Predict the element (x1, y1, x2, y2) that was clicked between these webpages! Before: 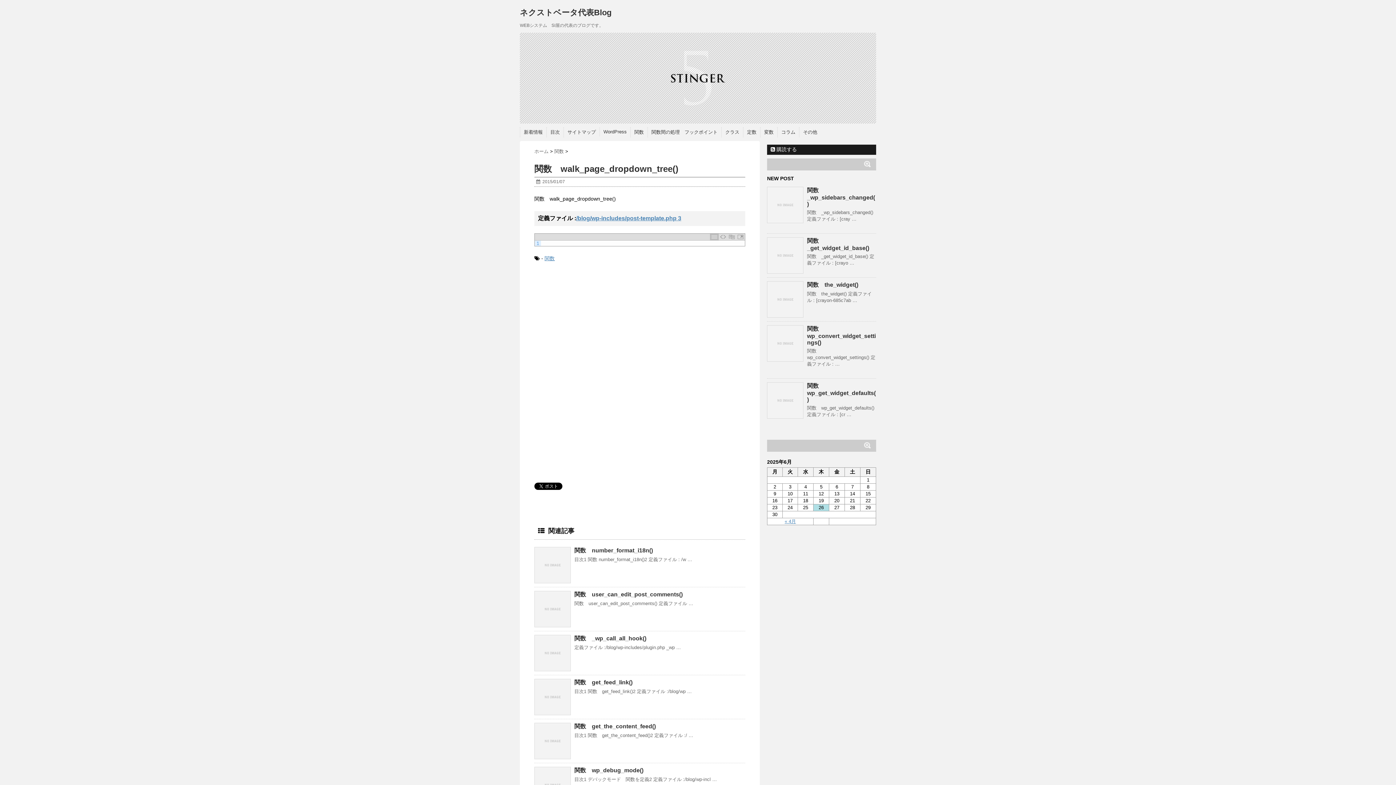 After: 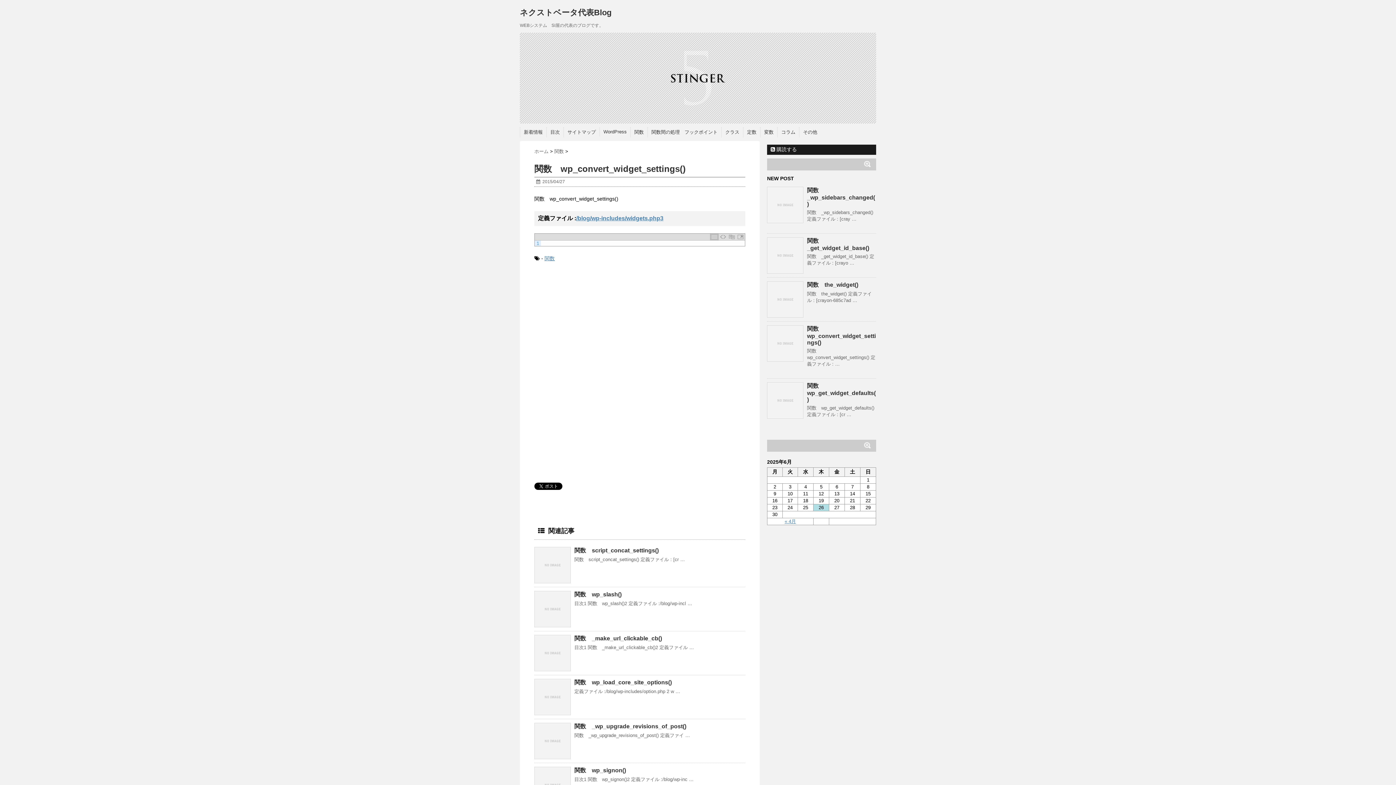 Action: bbox: (807, 325, 876, 345) label: 関数　wp_convert_widget_settings()